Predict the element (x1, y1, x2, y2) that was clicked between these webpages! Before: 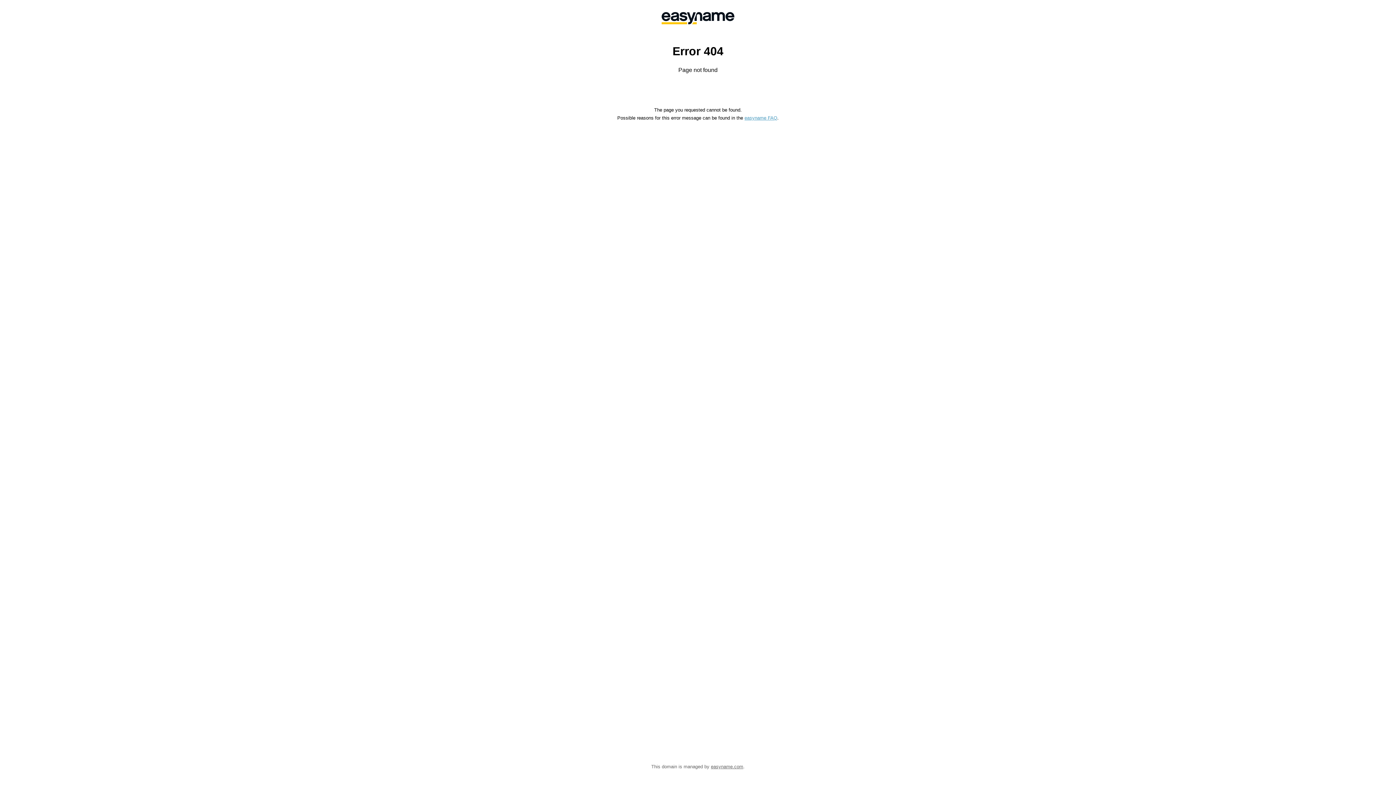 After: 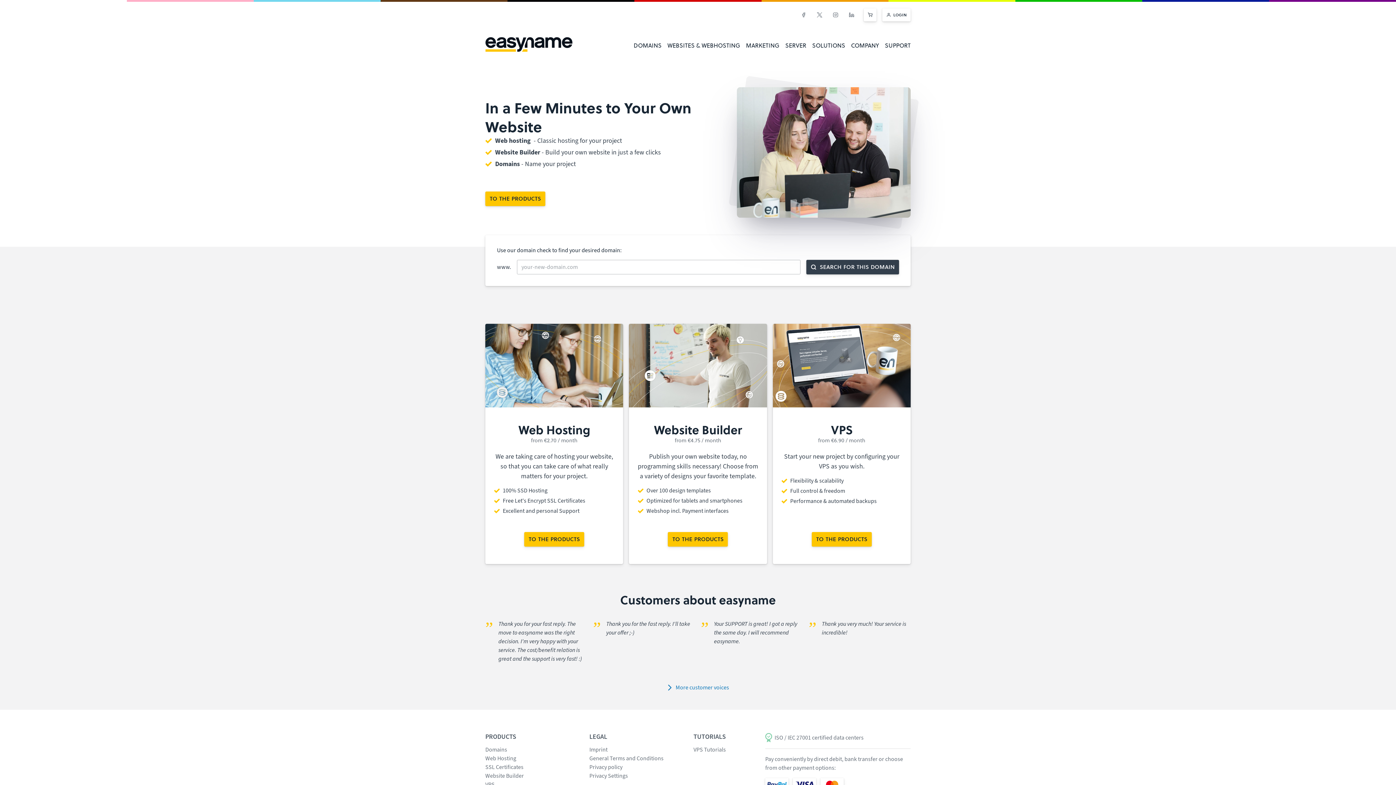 Action: bbox: (558, 0, 838, 36)